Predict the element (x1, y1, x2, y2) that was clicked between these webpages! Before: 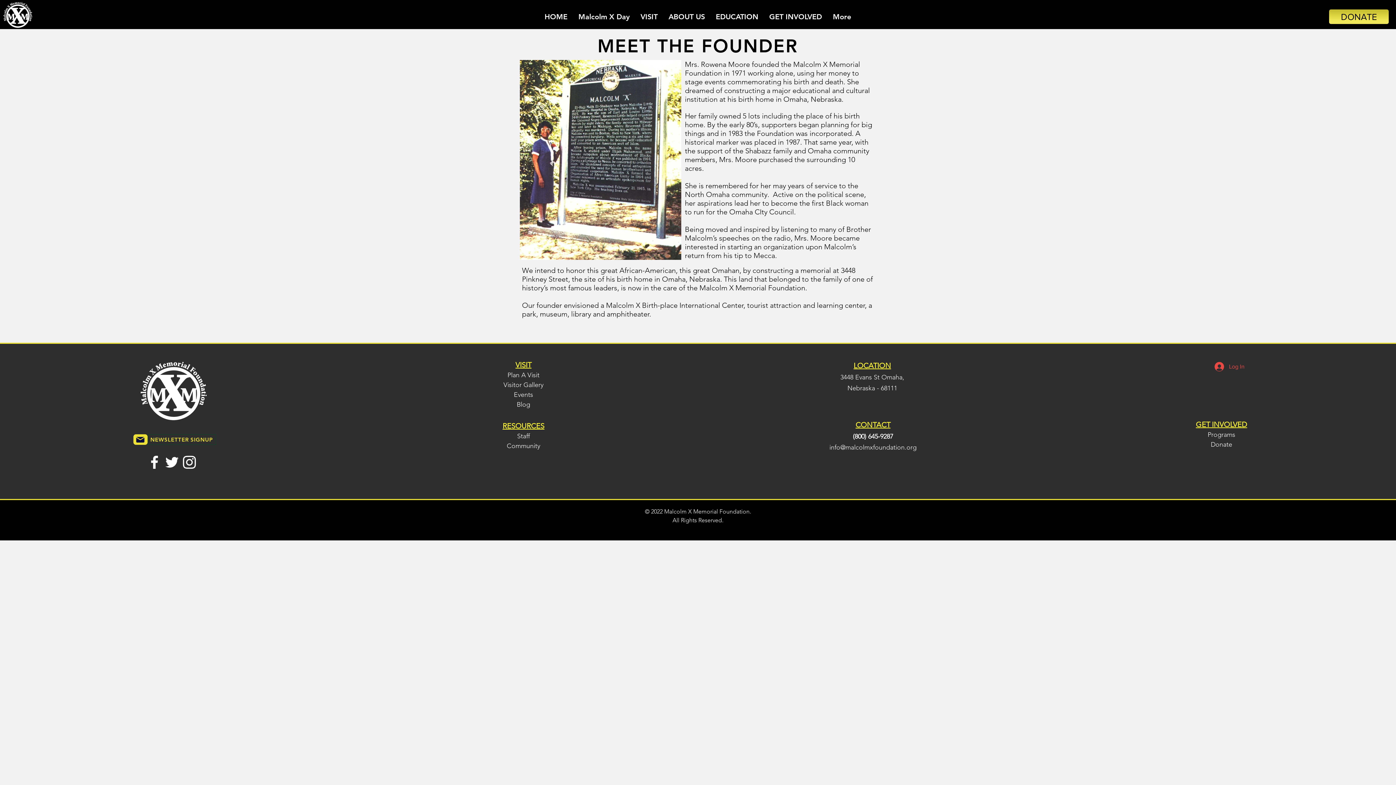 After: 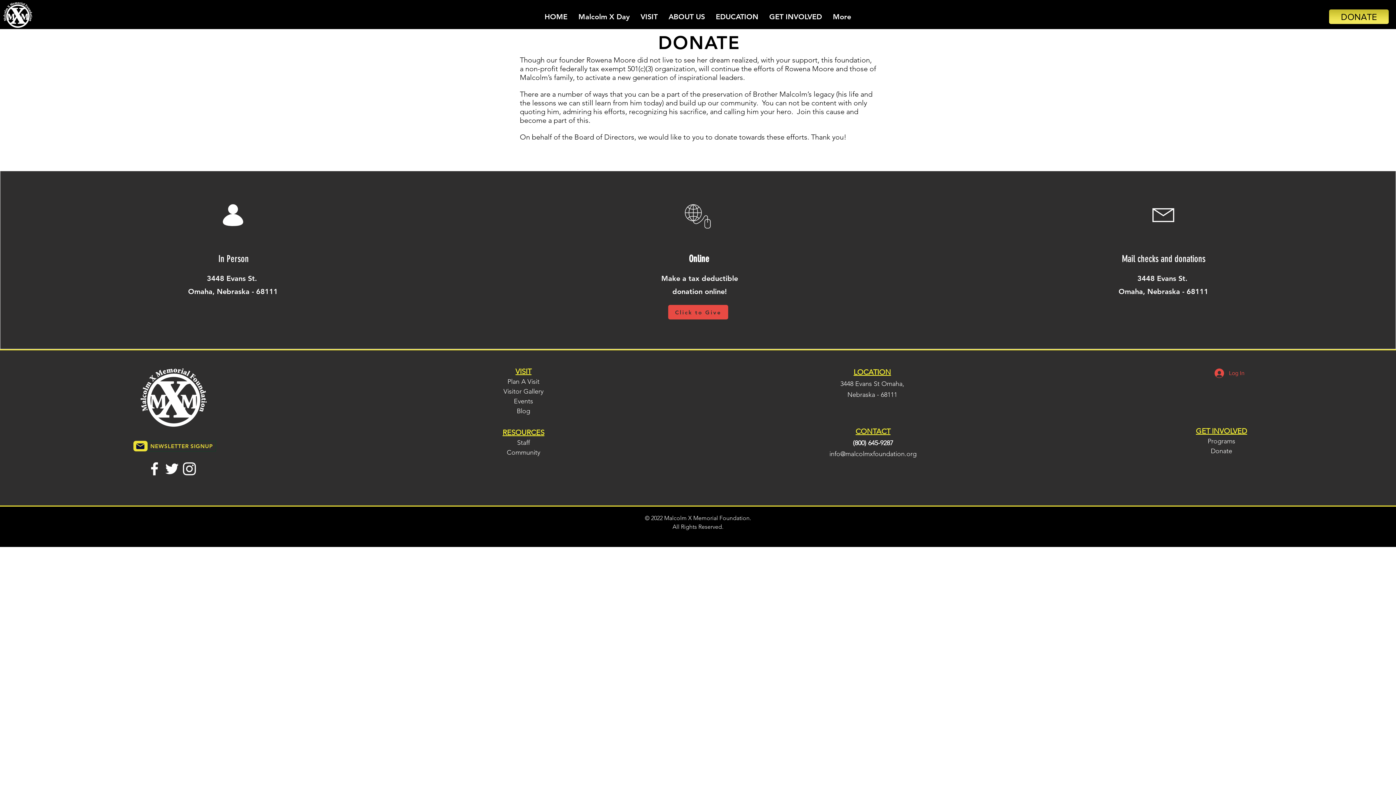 Action: bbox: (1329, 9, 1389, 24) label: DONATE 